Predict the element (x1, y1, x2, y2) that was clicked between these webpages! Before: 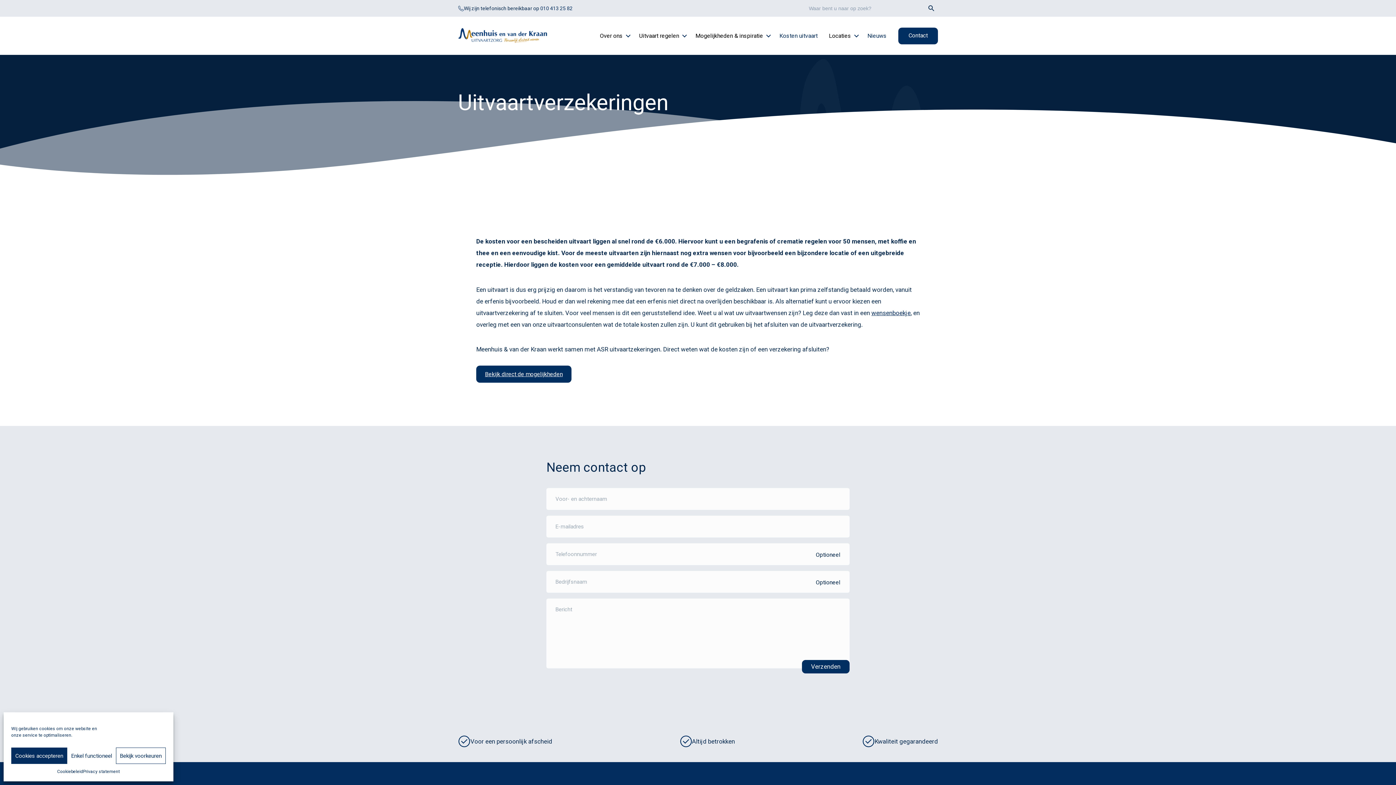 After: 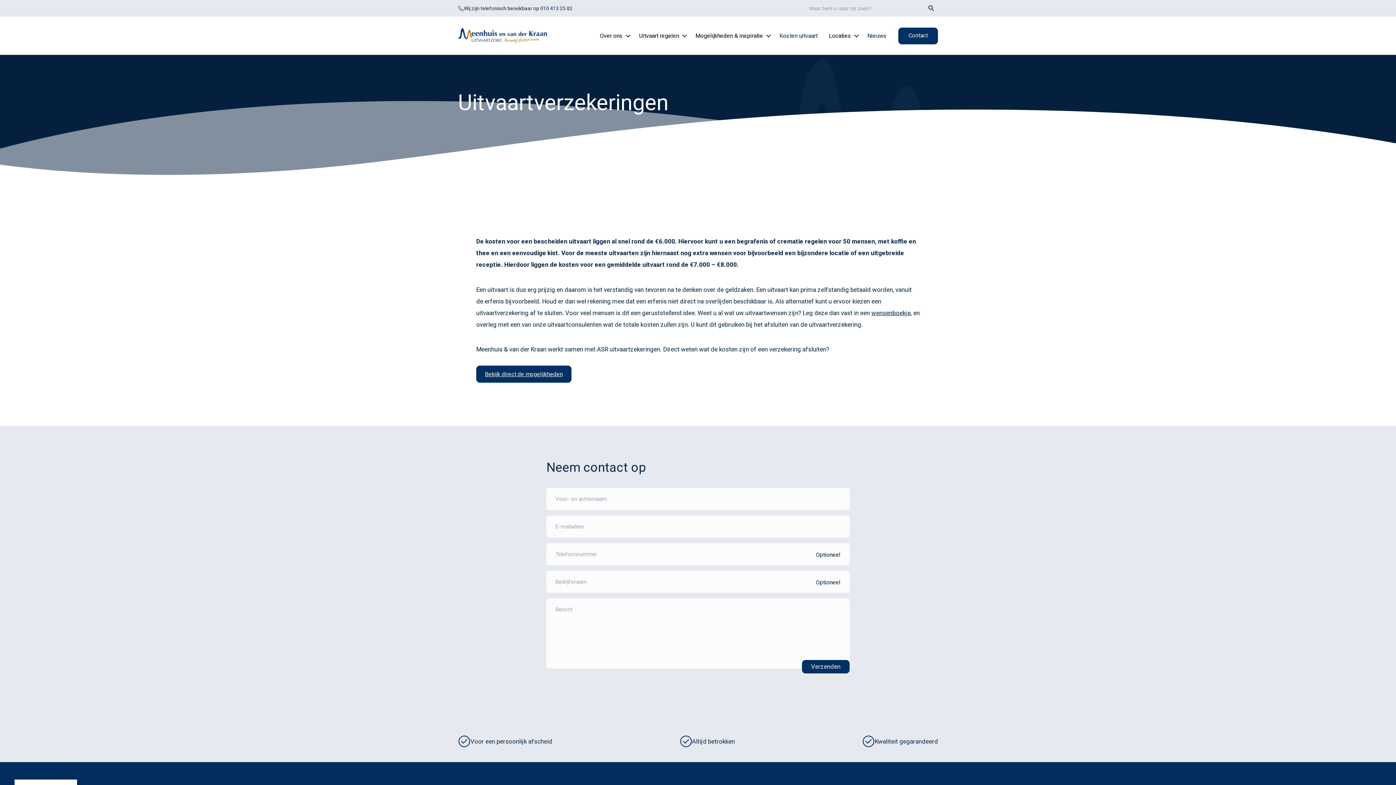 Action: bbox: (11, 748, 67, 764) label: Cookies accepteren